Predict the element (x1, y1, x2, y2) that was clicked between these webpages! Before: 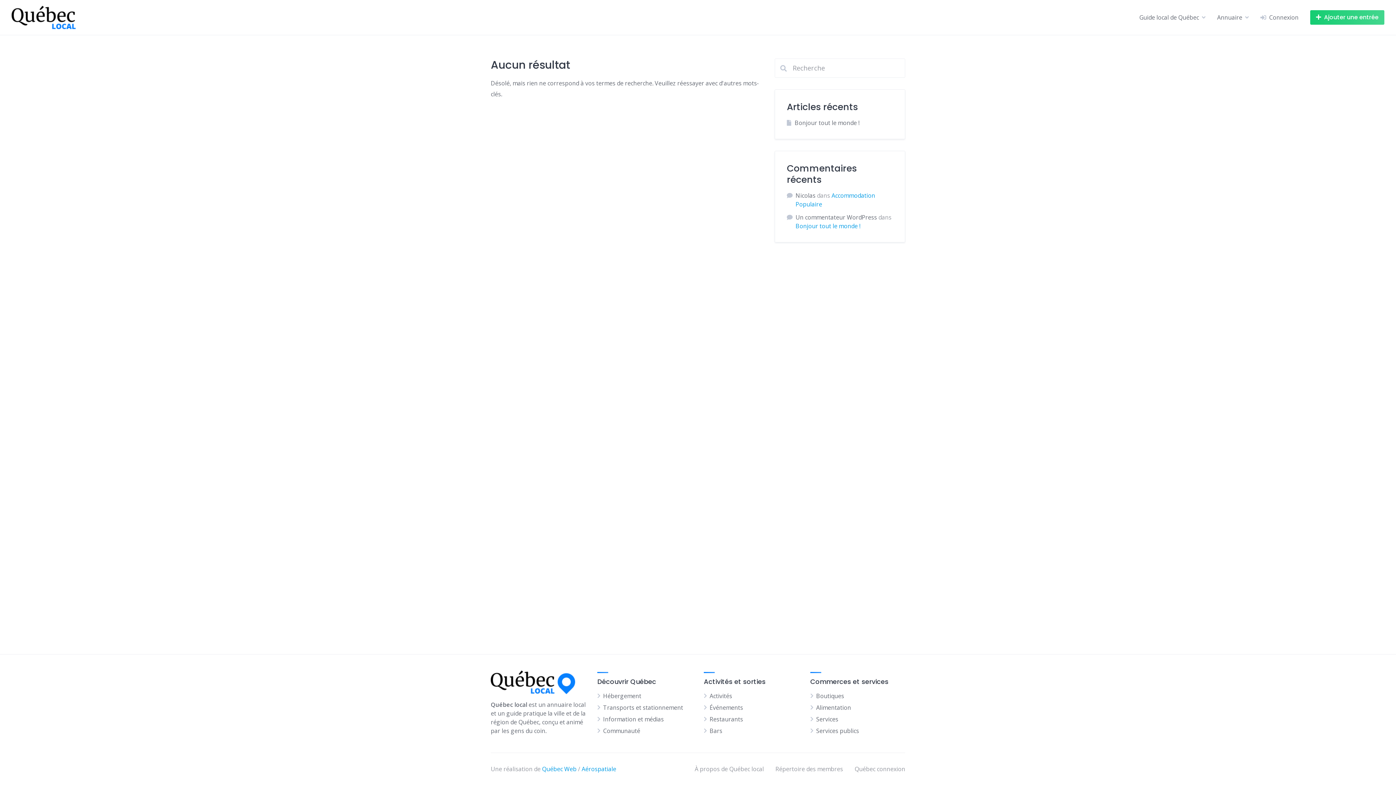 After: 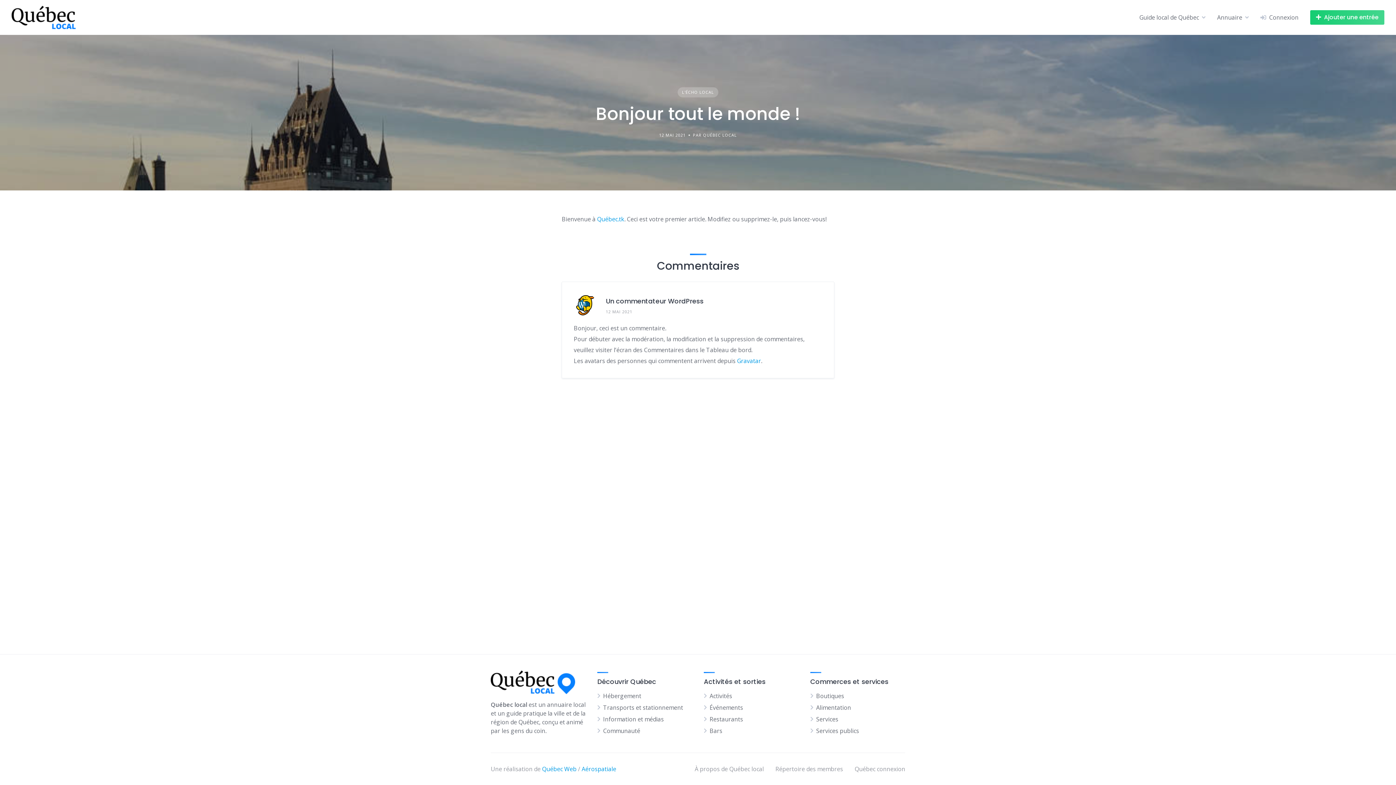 Action: label: Bonjour tout le monde ! bbox: (794, 118, 859, 126)